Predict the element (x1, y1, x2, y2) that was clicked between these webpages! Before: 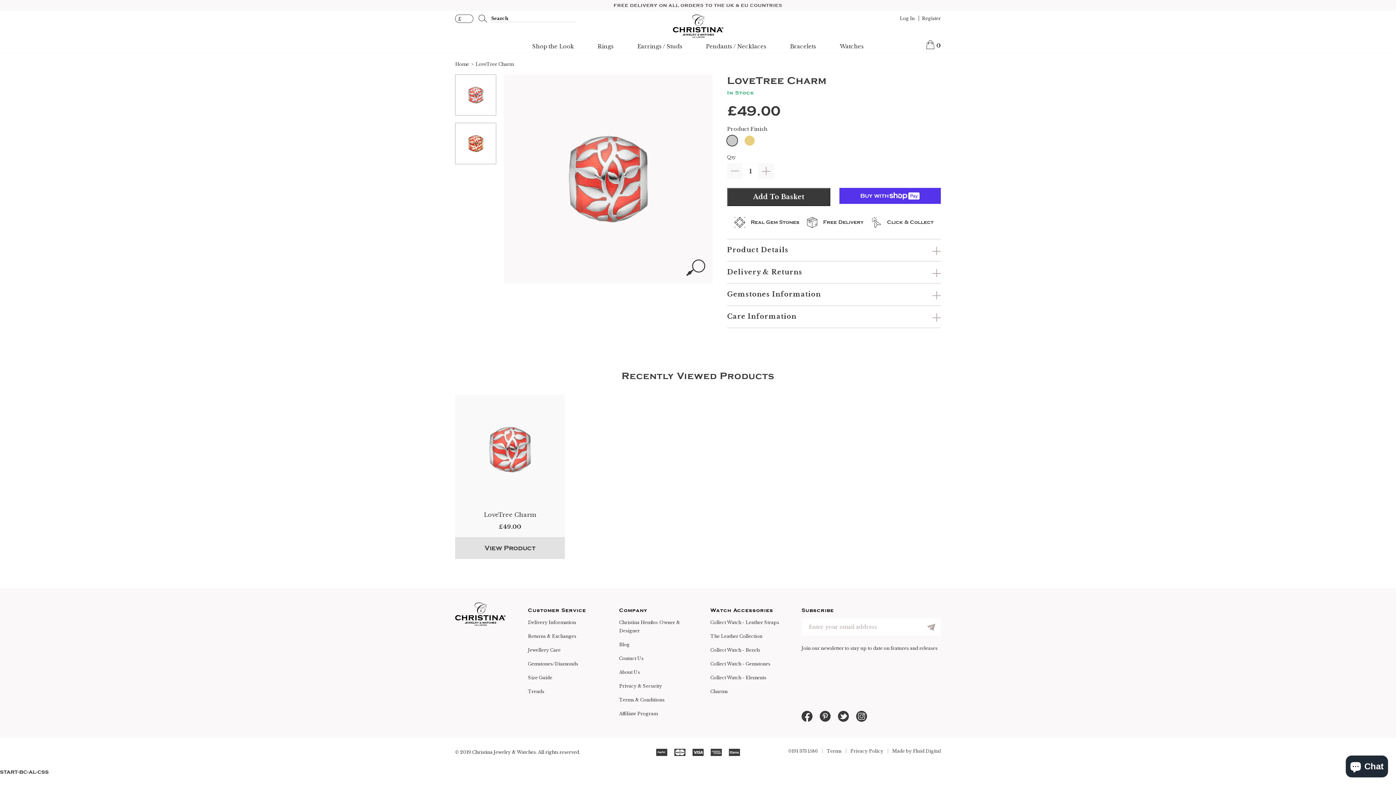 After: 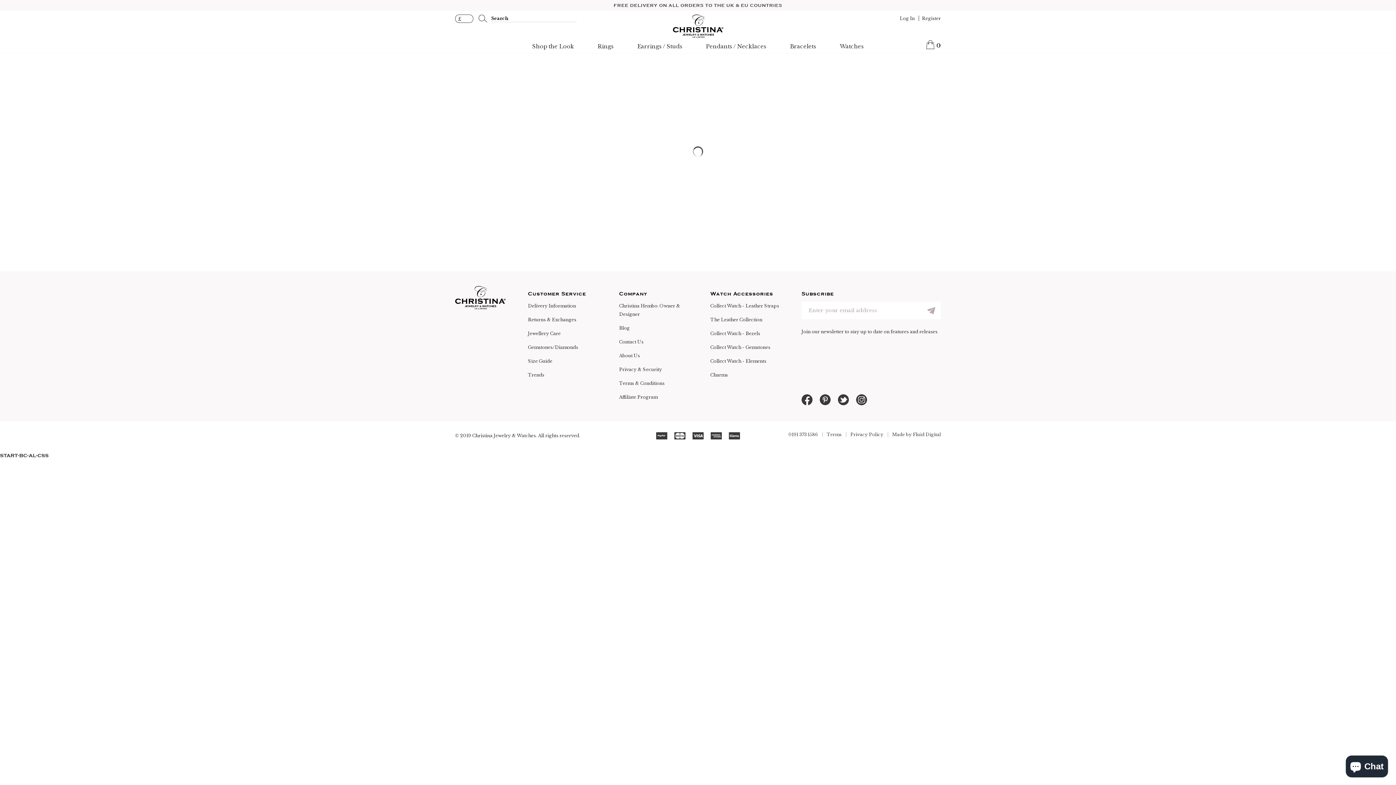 Action: bbox: (790, 42, 816, 49) label: Bracelets